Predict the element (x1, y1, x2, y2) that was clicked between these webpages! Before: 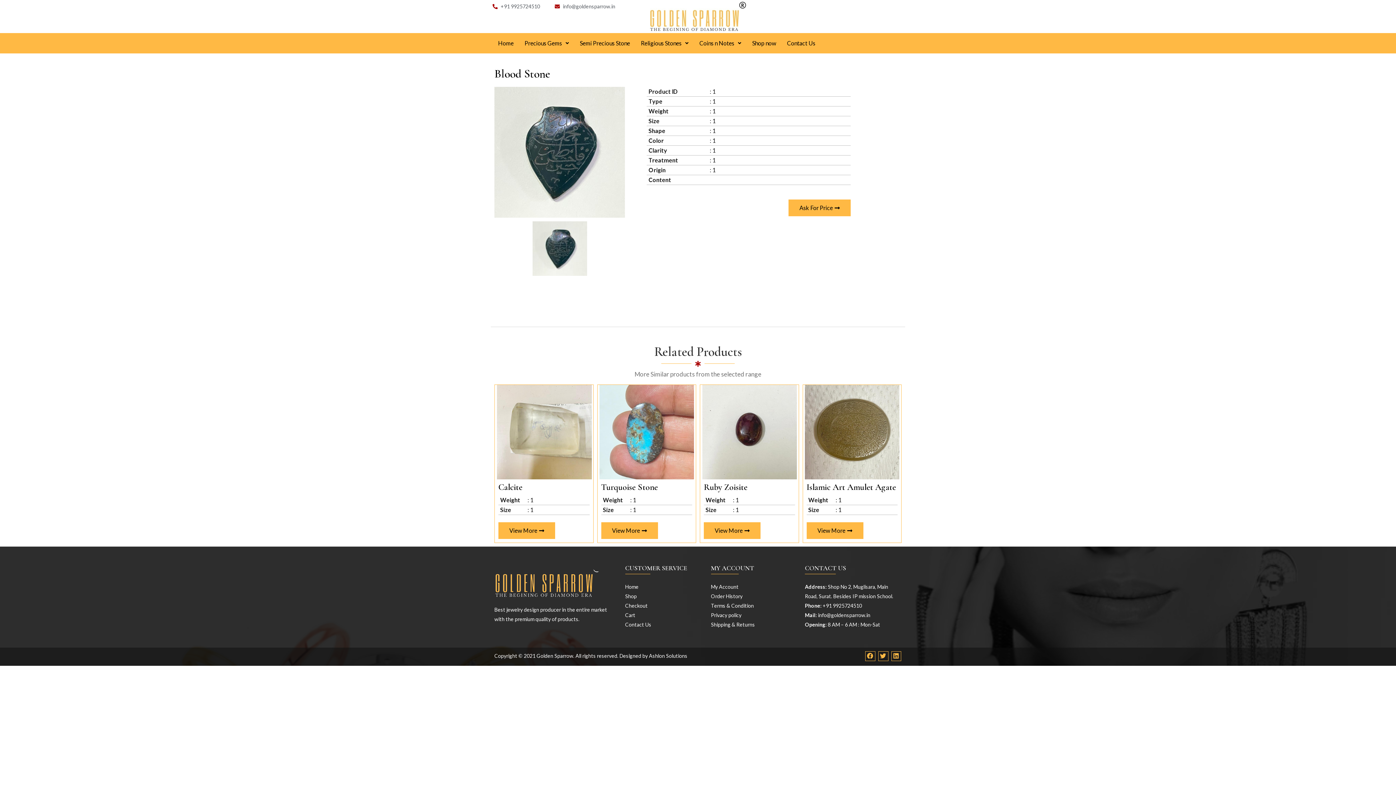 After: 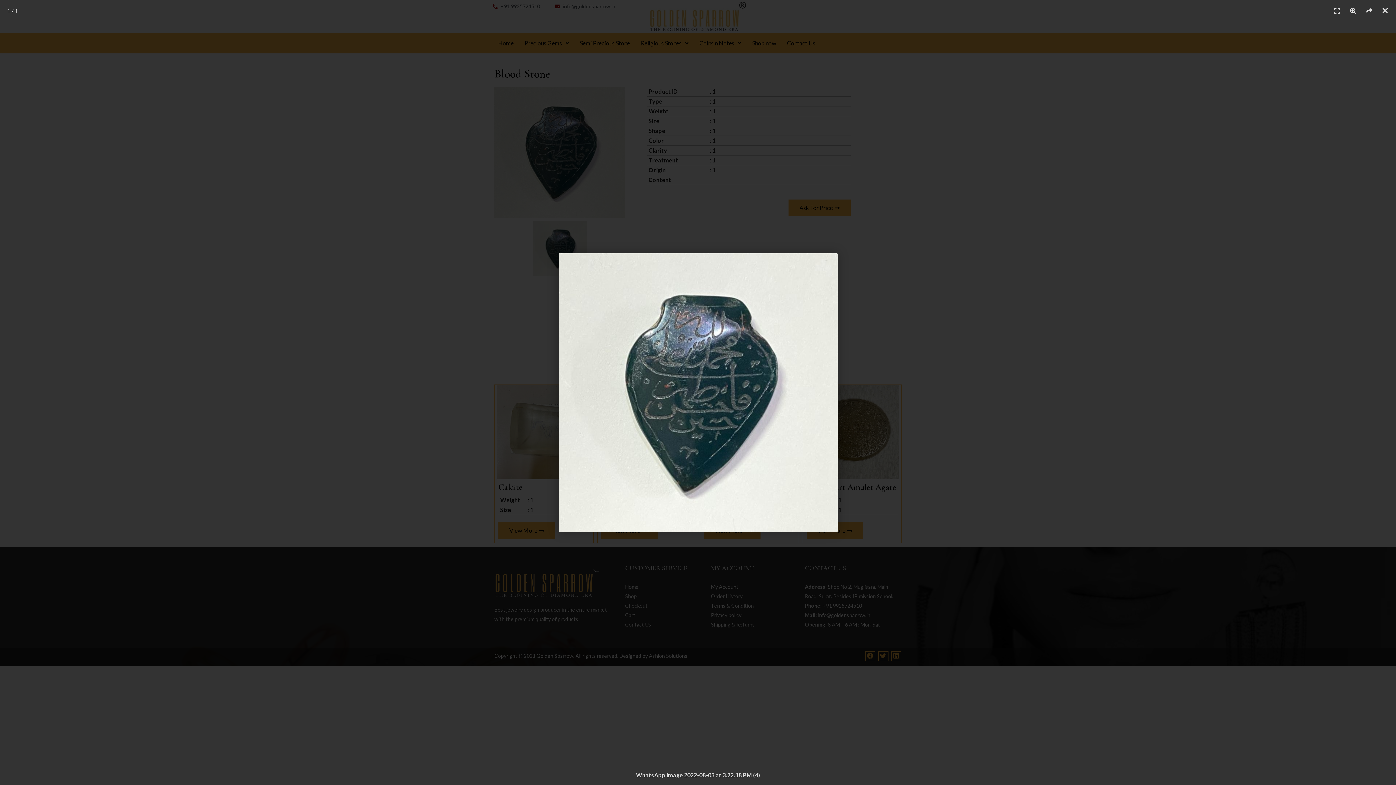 Action: bbox: (494, 221, 625, 275)